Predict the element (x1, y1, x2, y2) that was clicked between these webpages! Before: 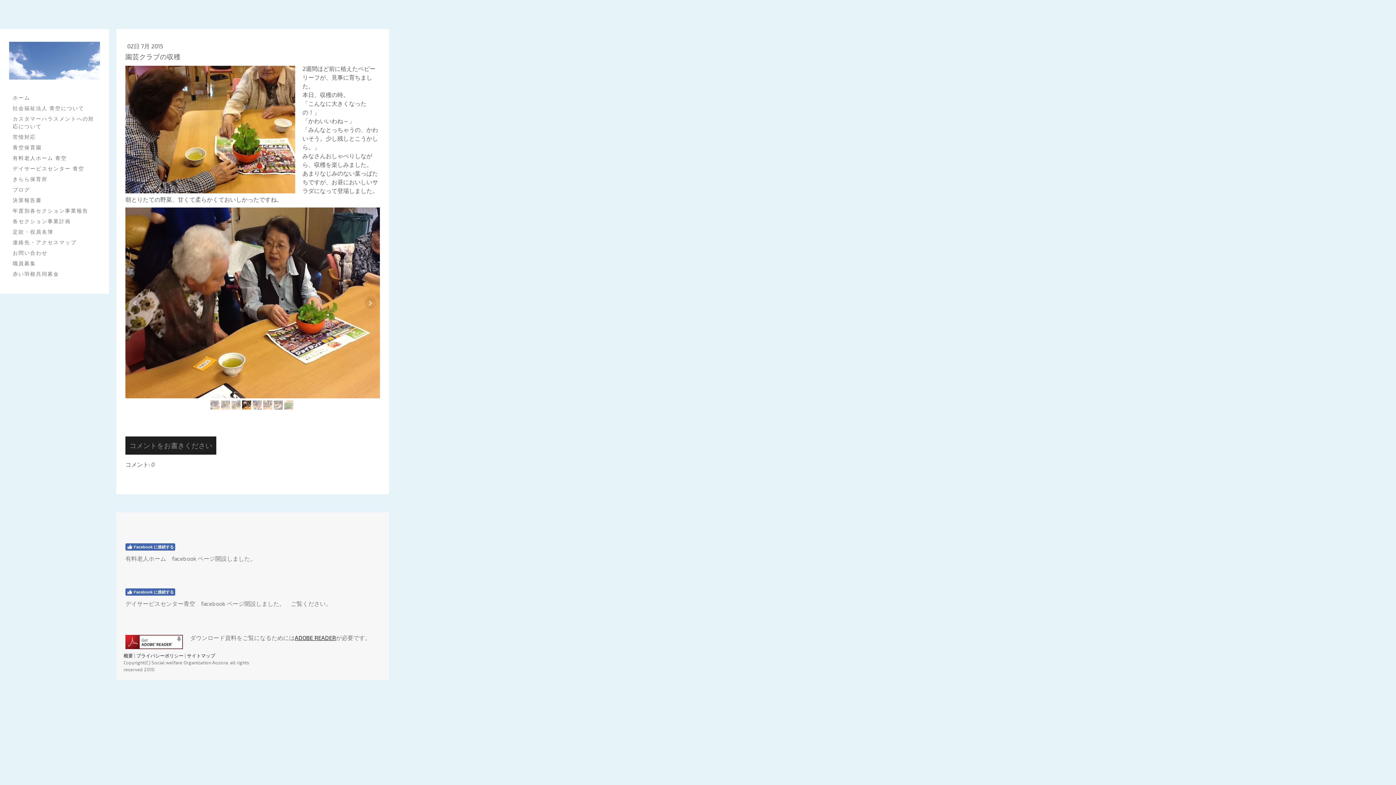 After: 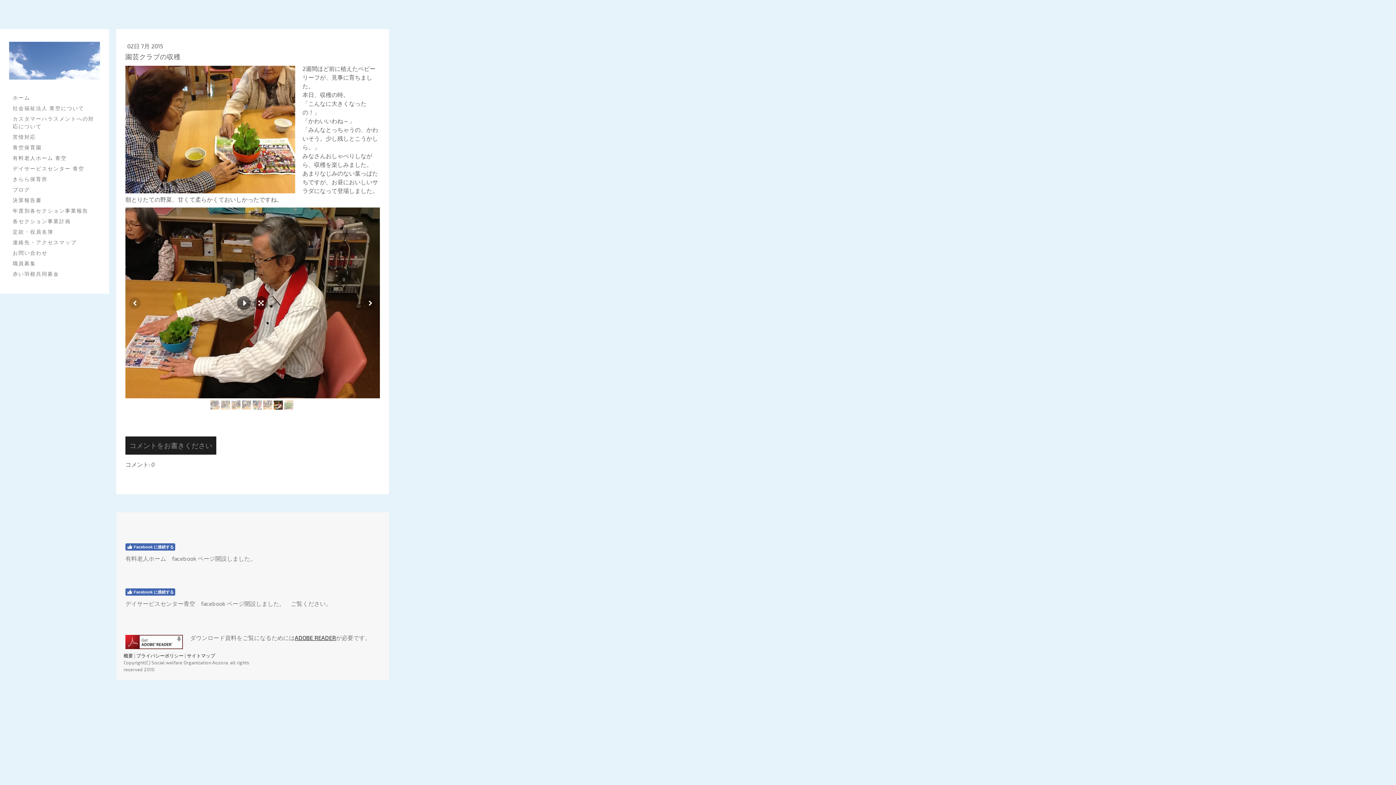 Action: bbox: (273, 400, 282, 409)